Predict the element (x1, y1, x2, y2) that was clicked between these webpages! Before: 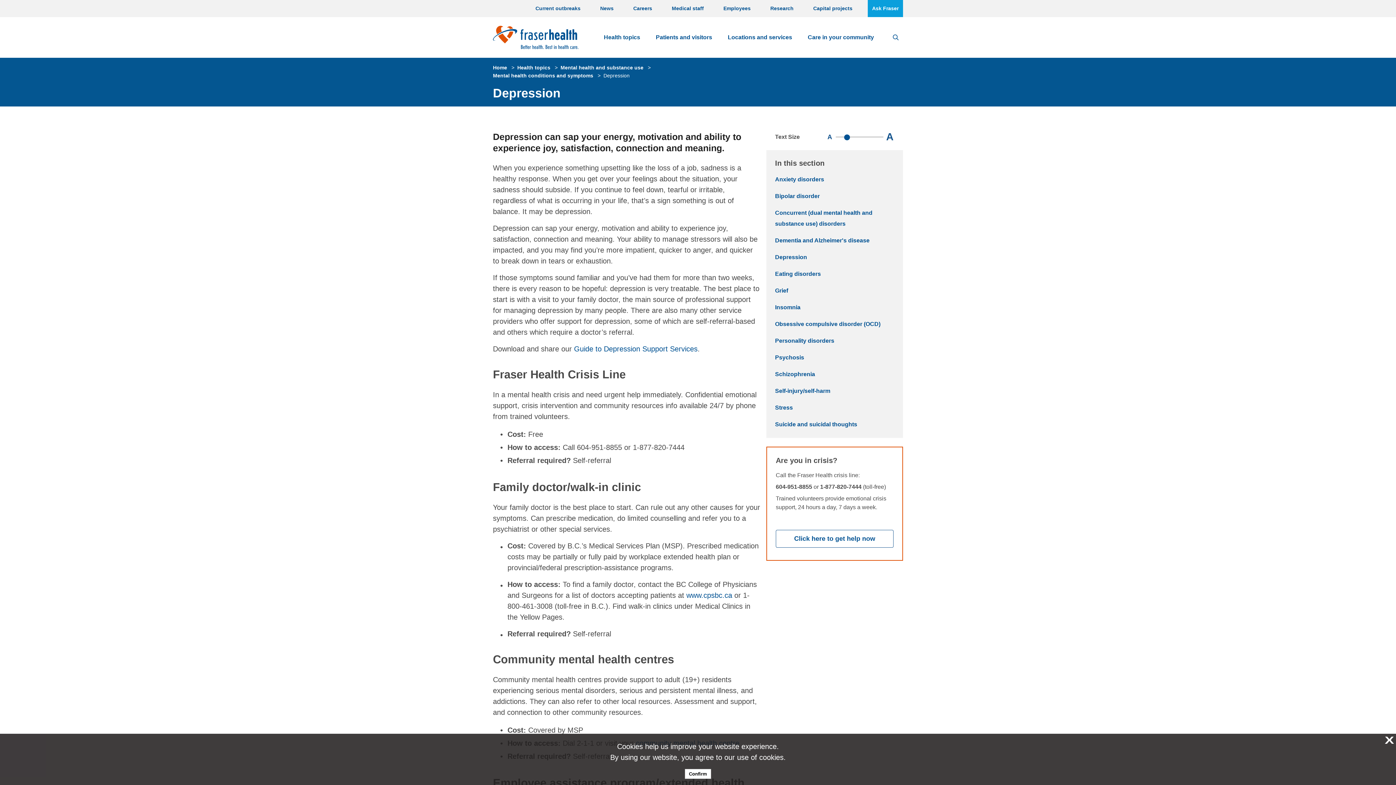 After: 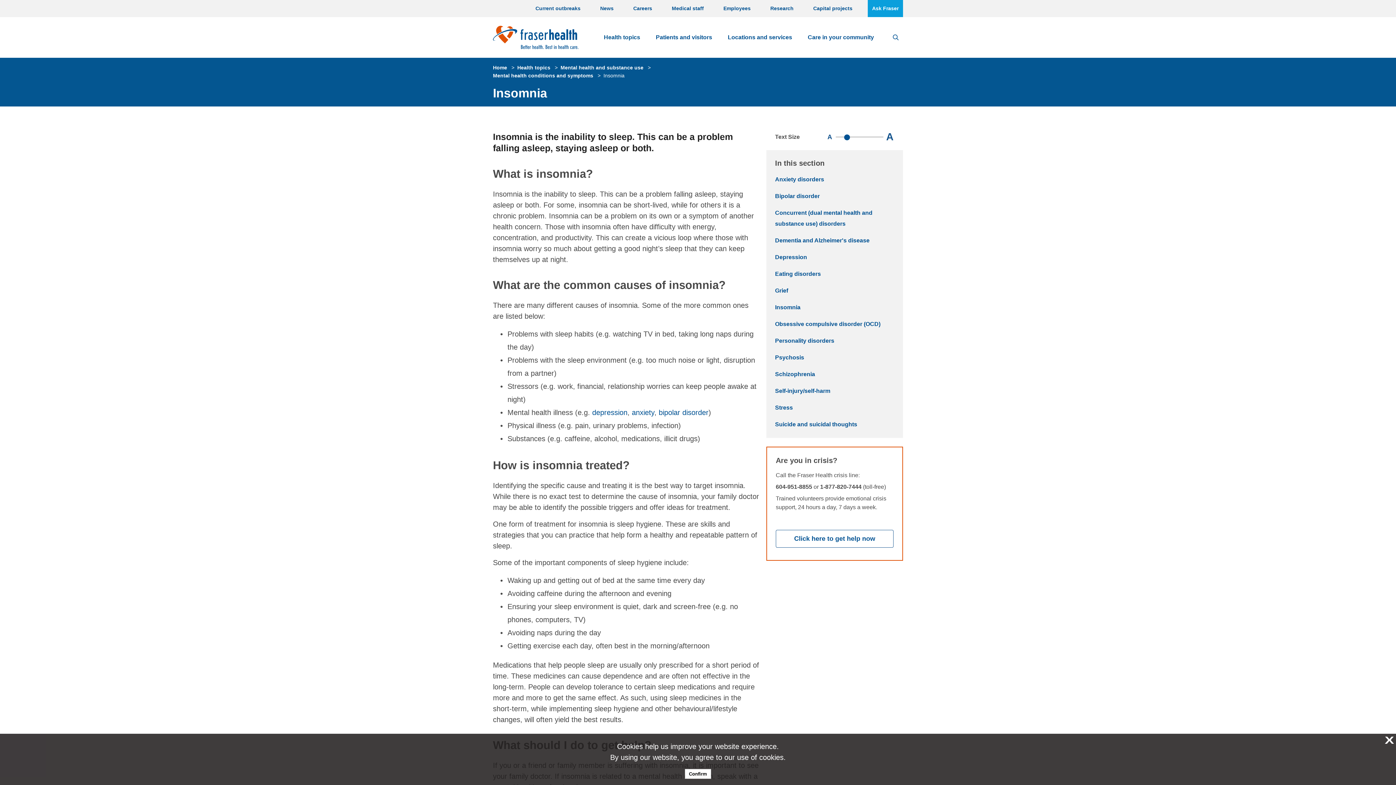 Action: bbox: (775, 304, 800, 310) label: Insomnia